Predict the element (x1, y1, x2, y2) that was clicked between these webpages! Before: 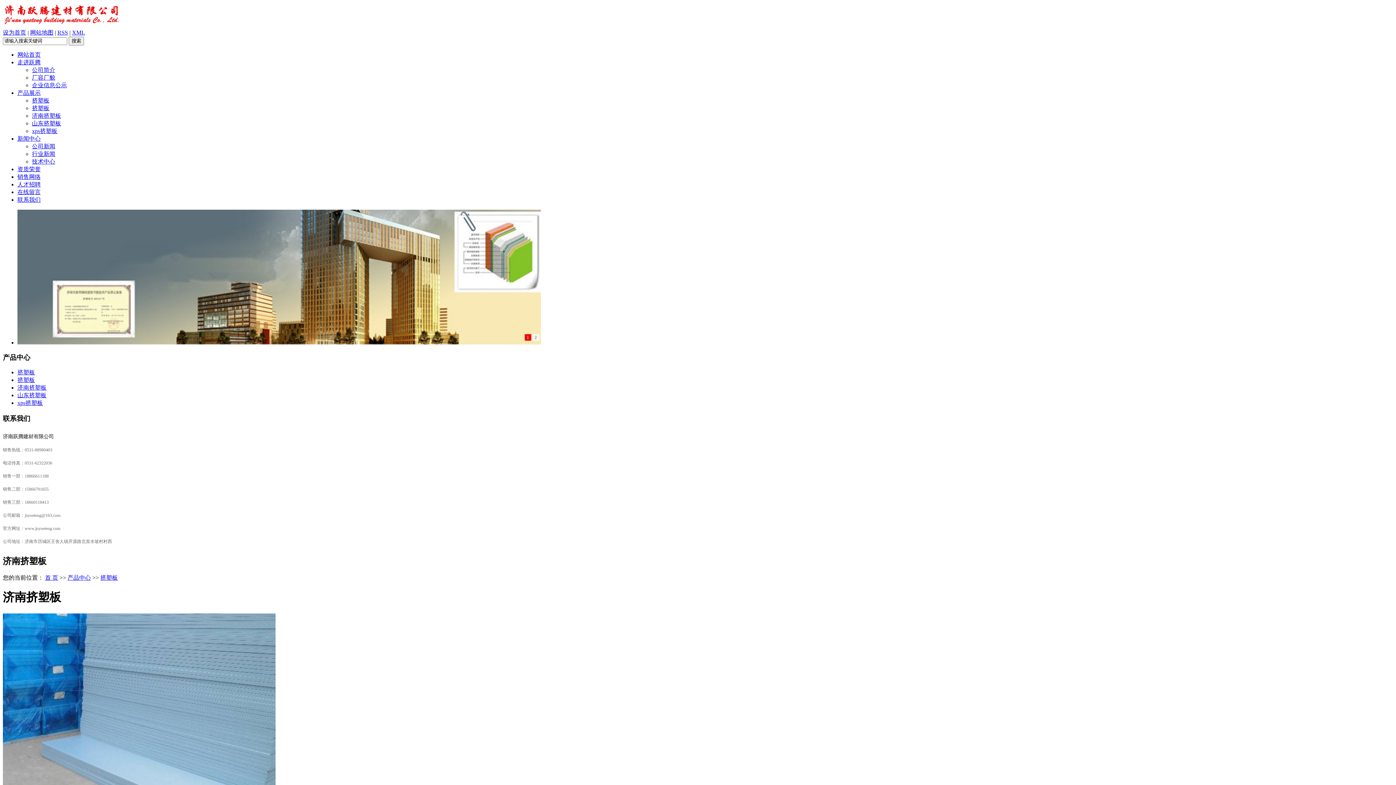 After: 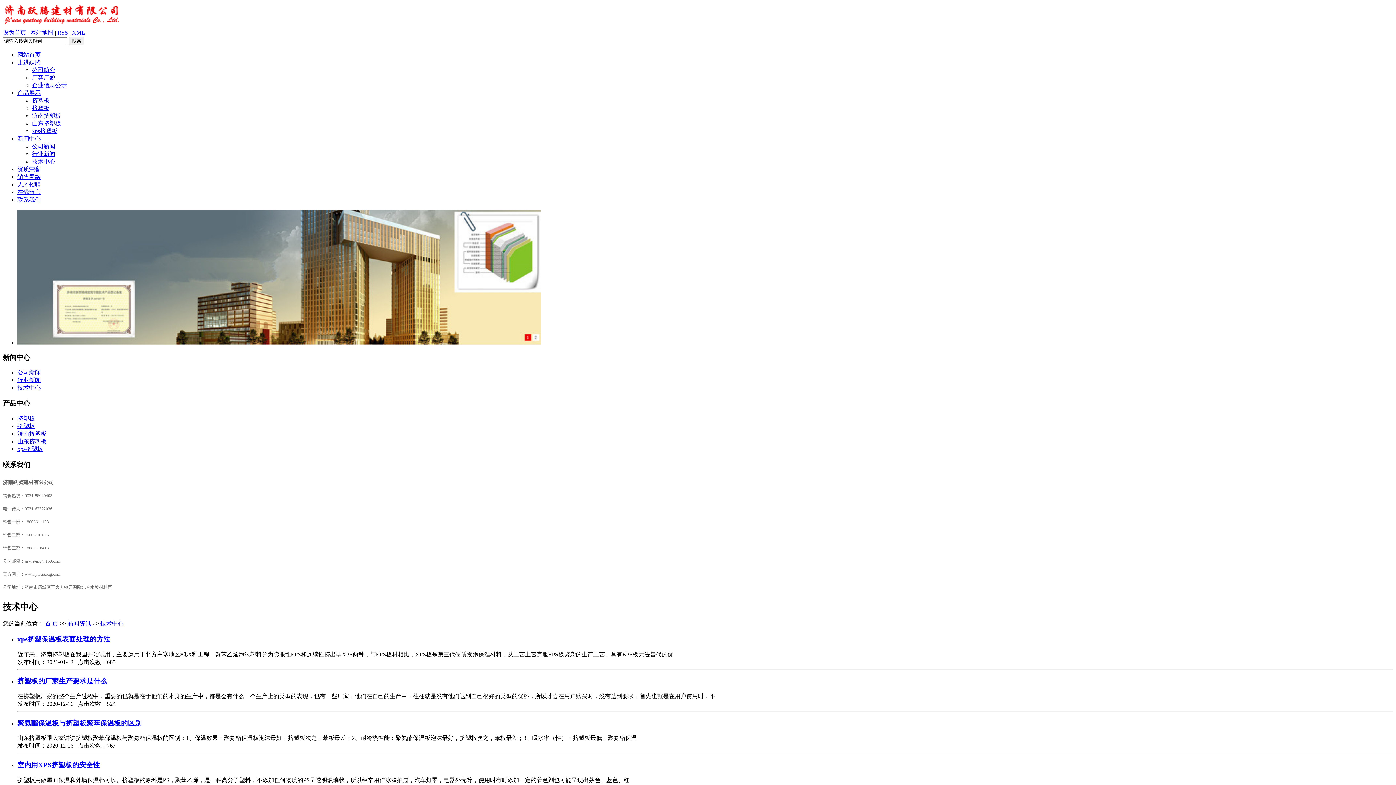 Action: bbox: (32, 158, 55, 164) label: 技术中心